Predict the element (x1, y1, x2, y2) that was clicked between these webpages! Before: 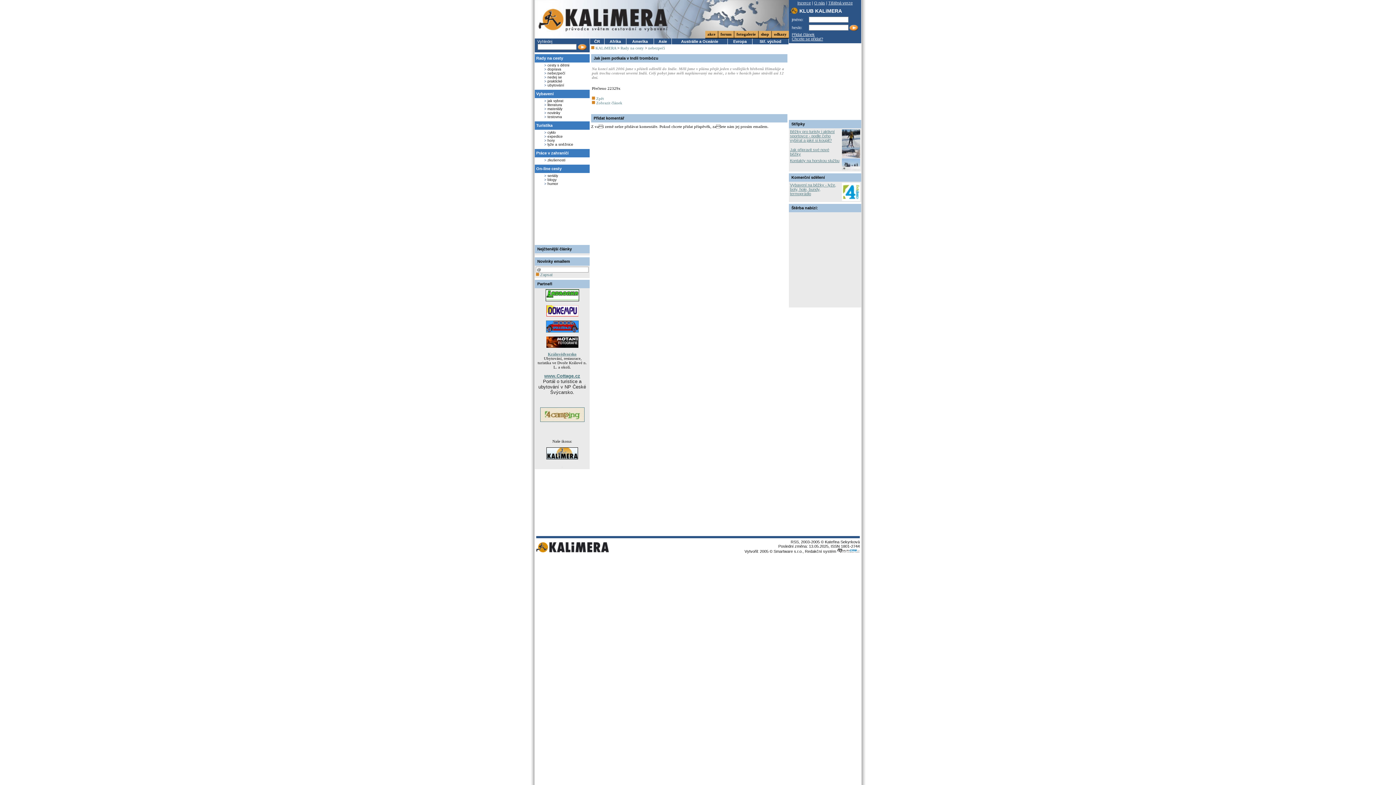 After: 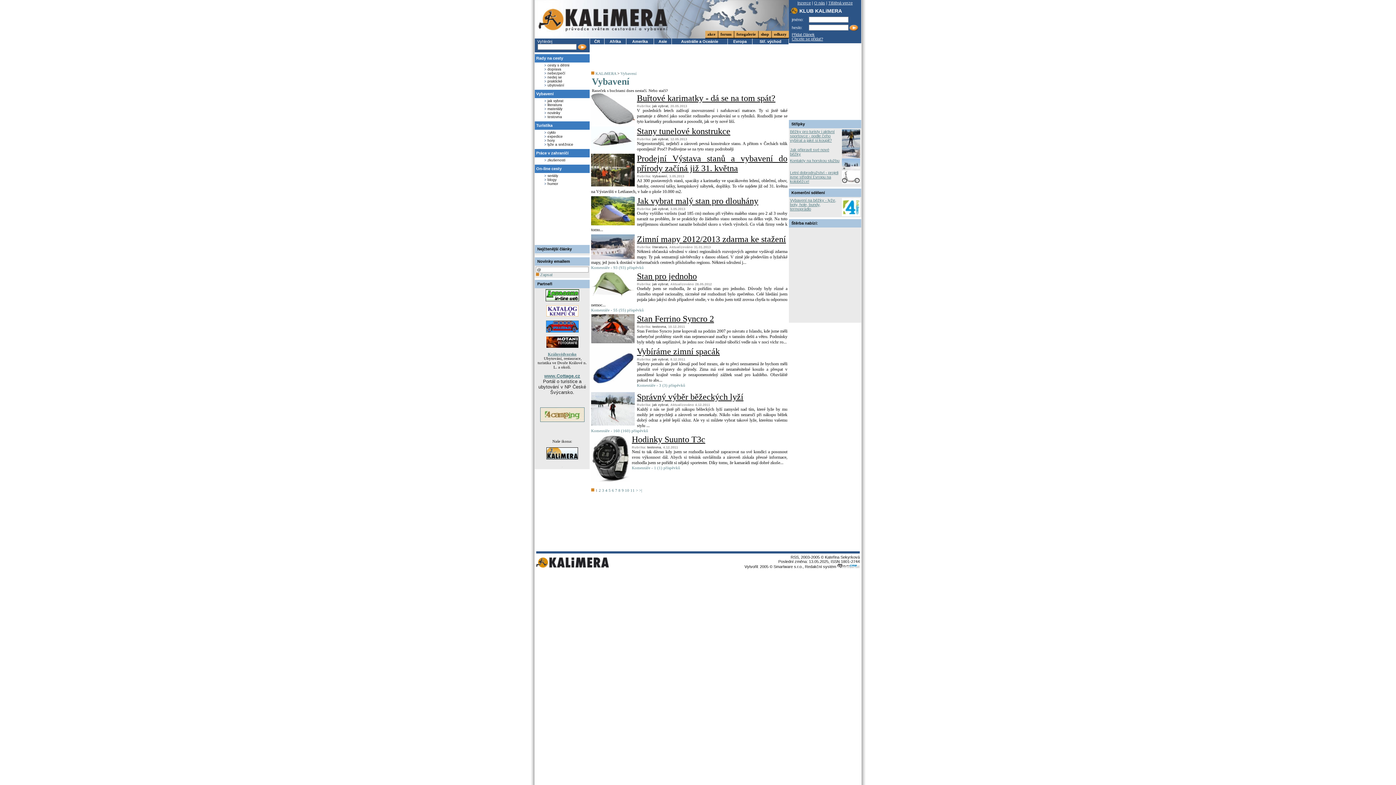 Action: bbox: (536, 91, 553, 96) label: Vybavení